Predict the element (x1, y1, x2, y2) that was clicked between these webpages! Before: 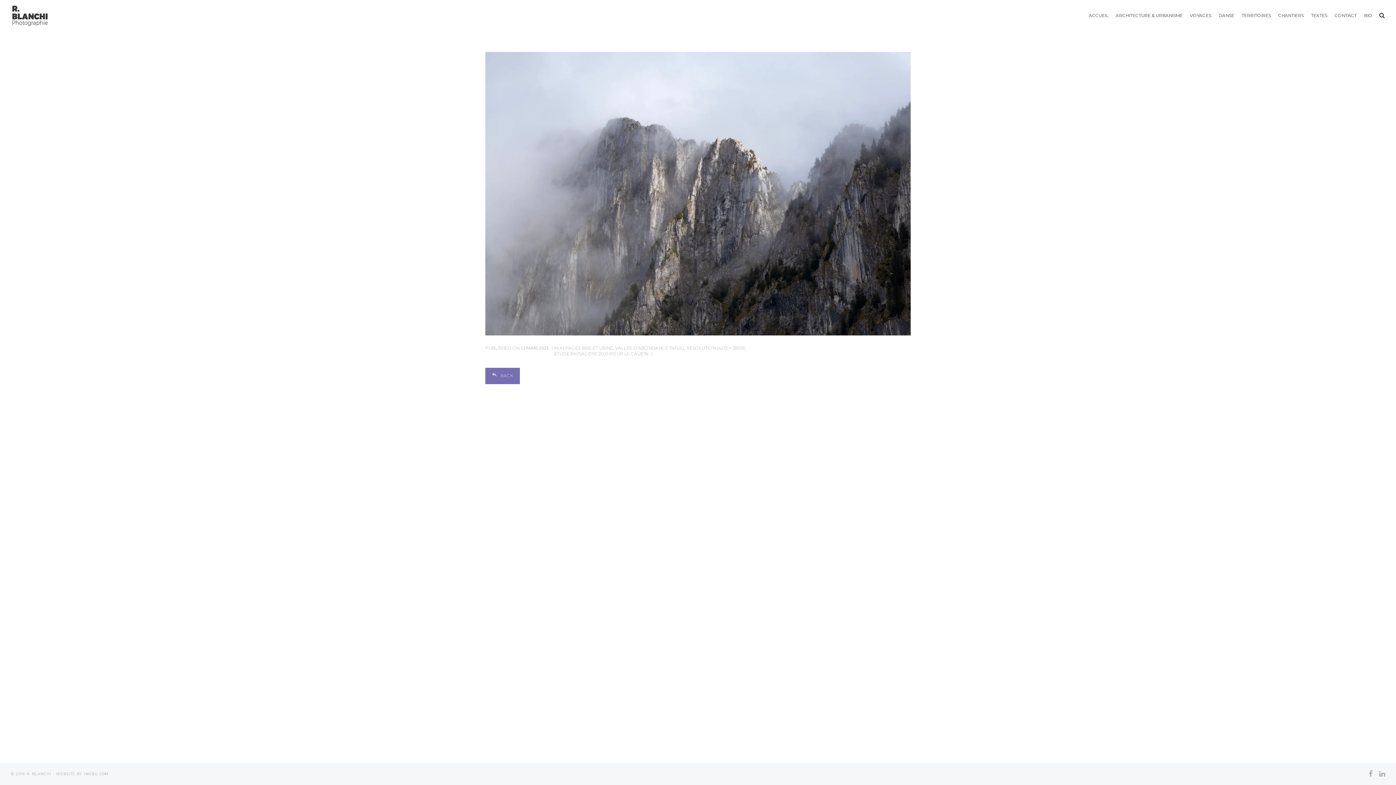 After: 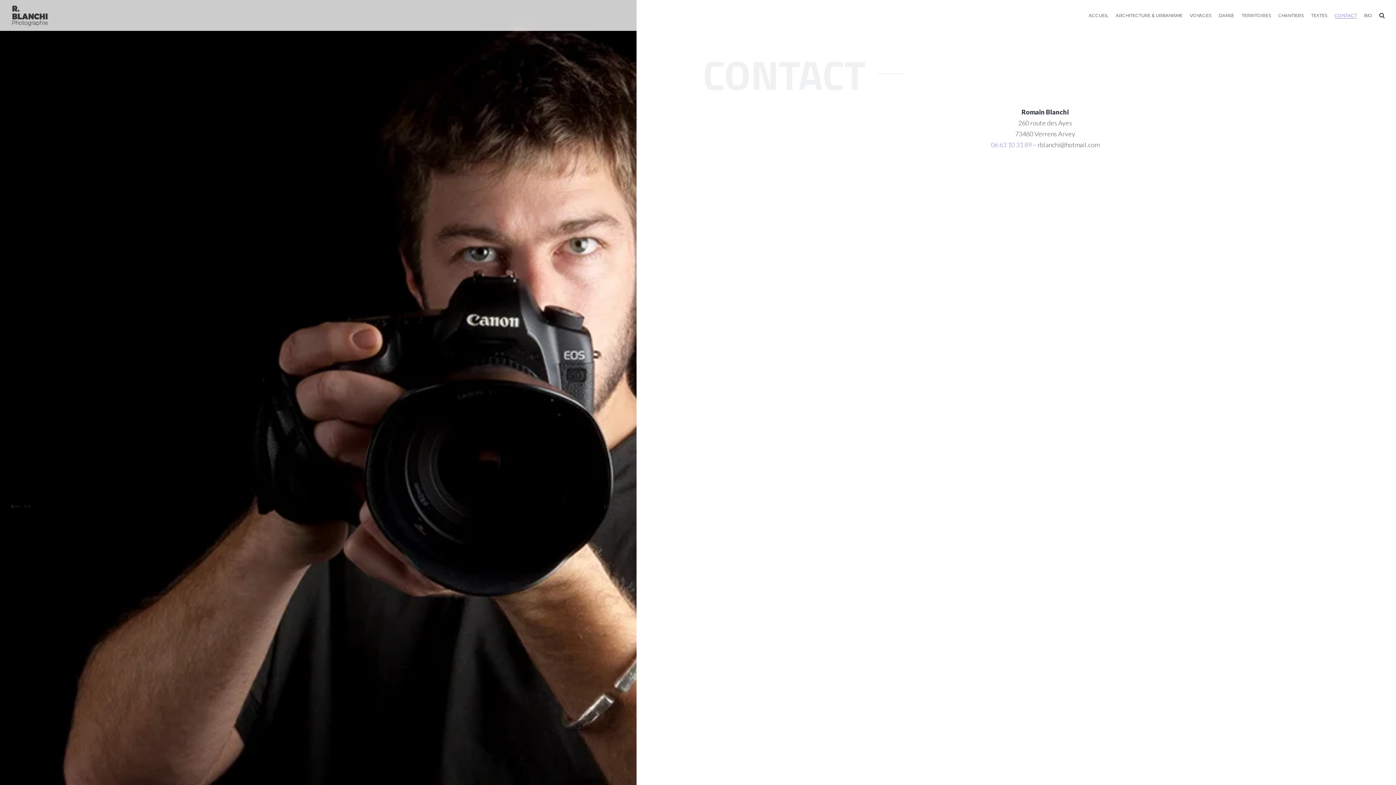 Action: bbox: (1334, 10, 1357, 20) label: CONTACT